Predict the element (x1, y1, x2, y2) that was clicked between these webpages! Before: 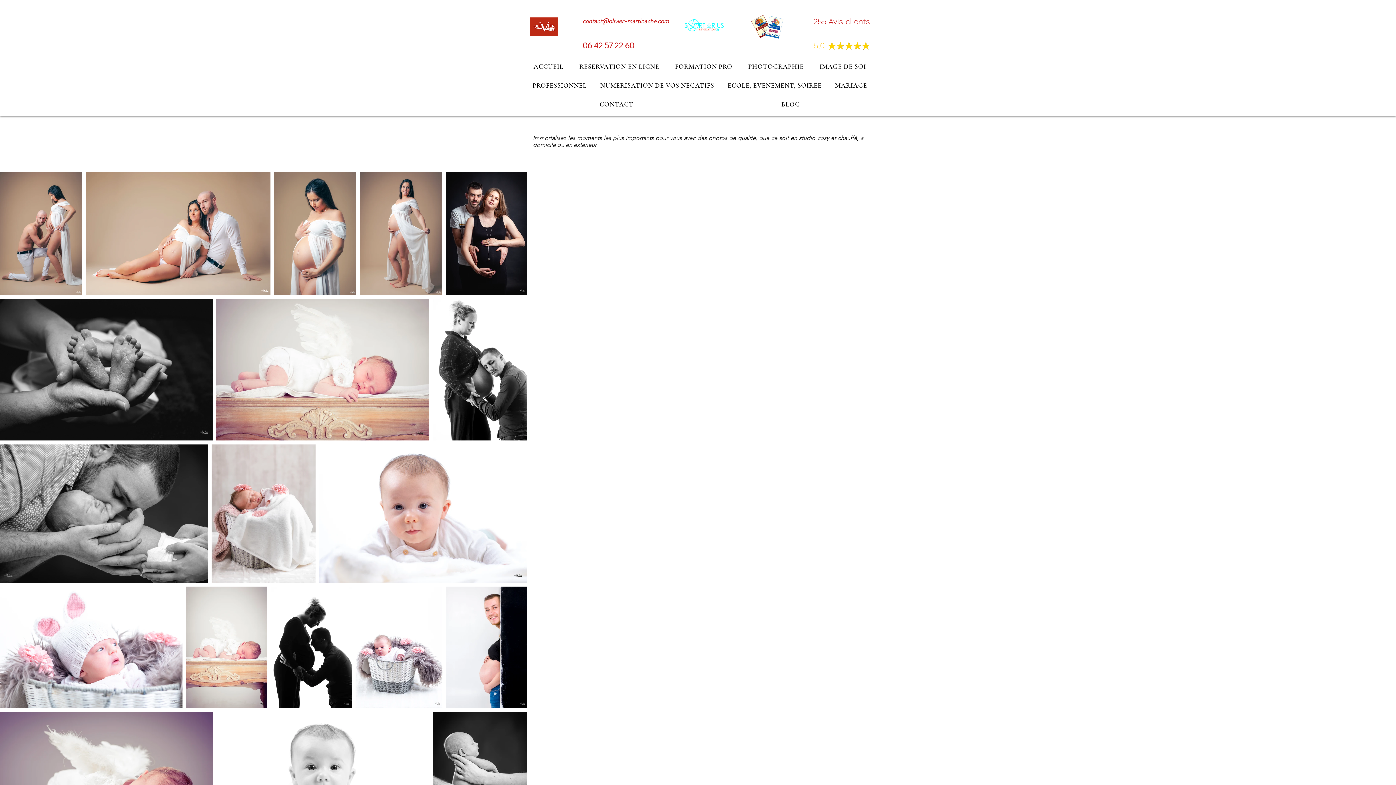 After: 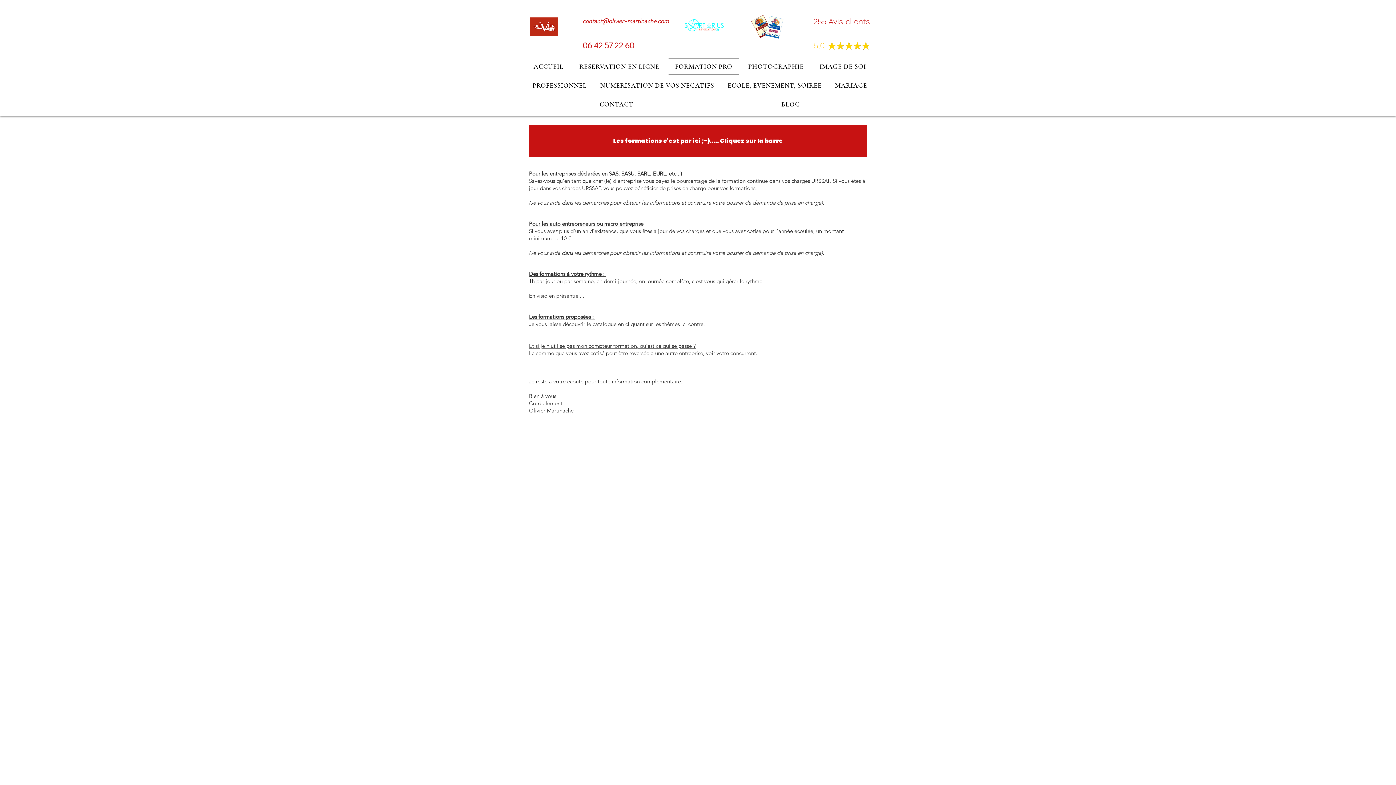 Action: label: FORMATION PRO bbox: (668, 58, 739, 74)